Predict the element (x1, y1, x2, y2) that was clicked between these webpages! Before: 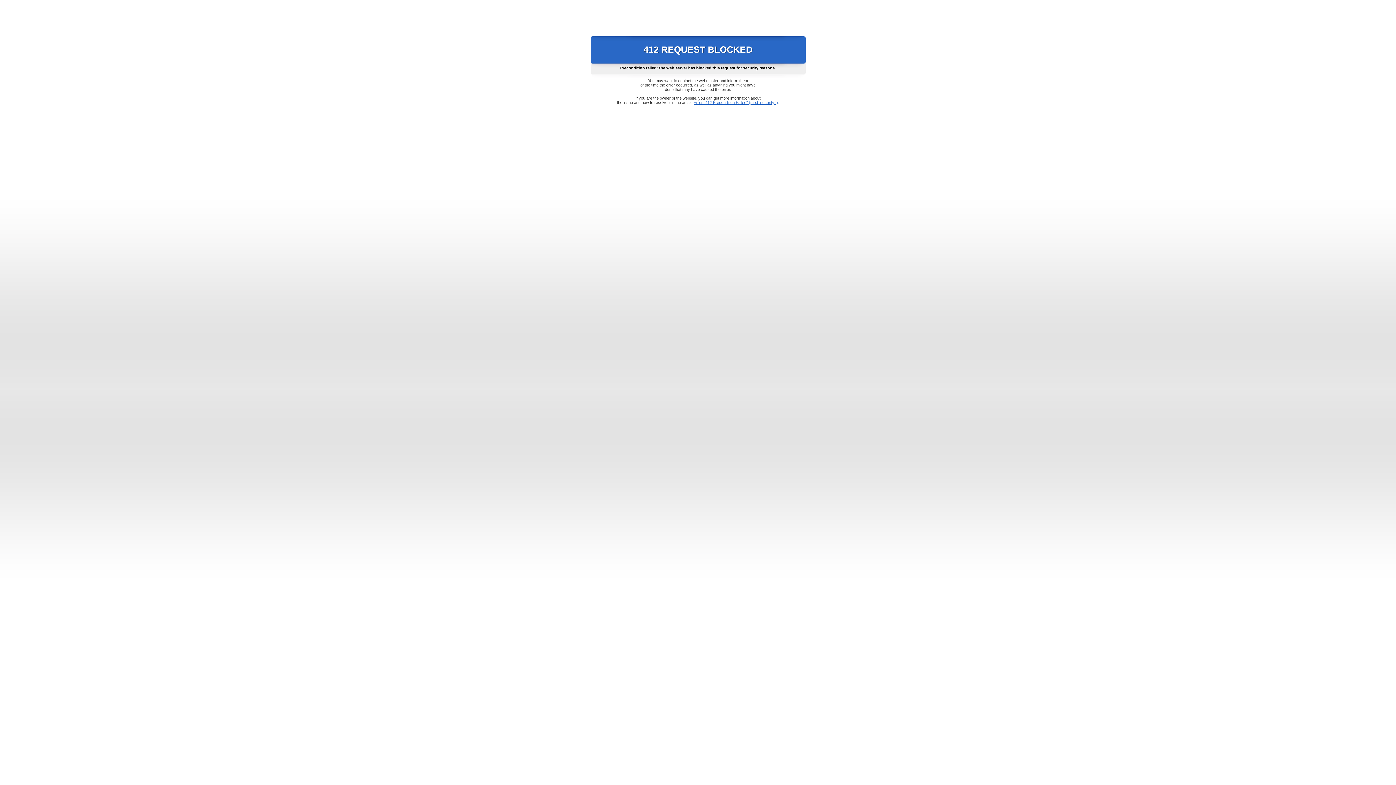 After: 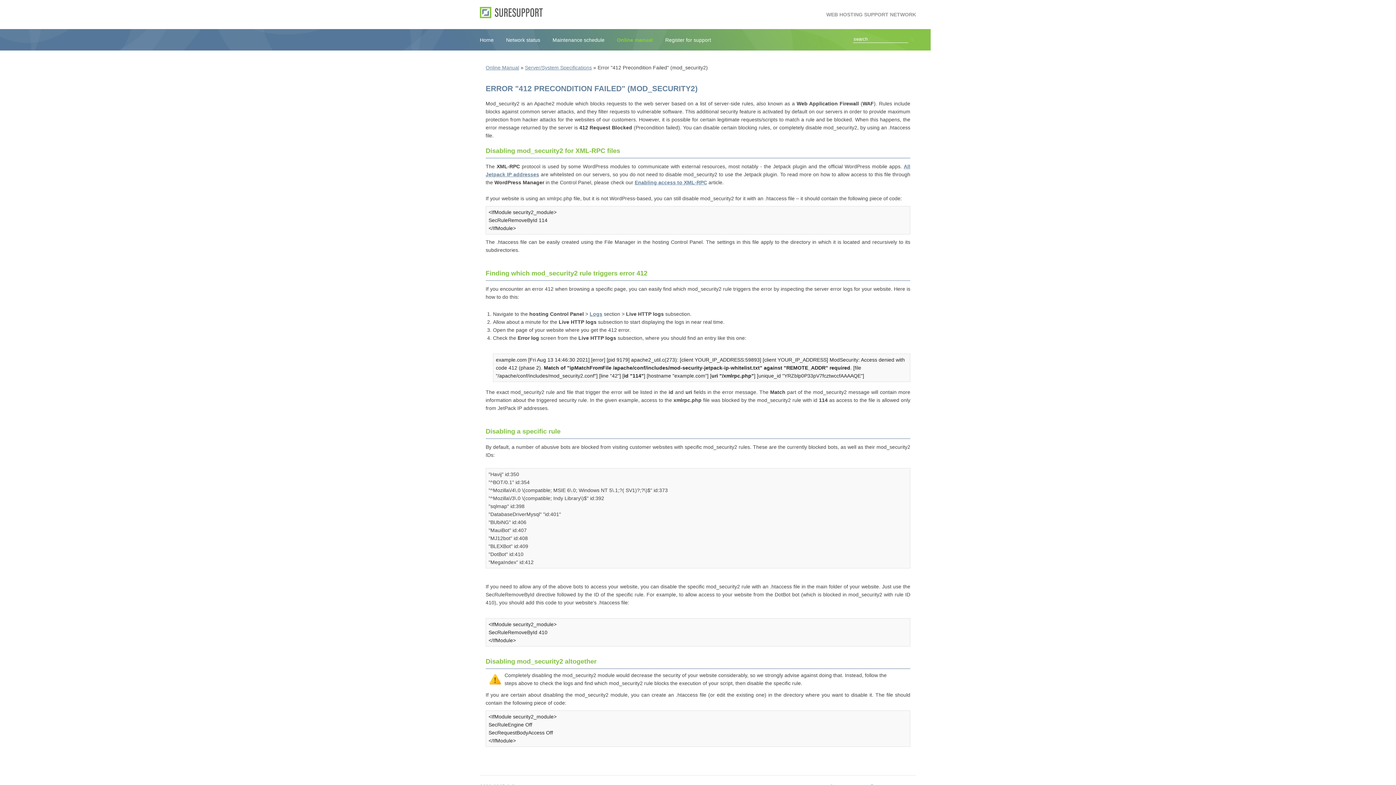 Action: bbox: (693, 100, 778, 104) label: Error "412 Precondition Failed" (mod_security2)